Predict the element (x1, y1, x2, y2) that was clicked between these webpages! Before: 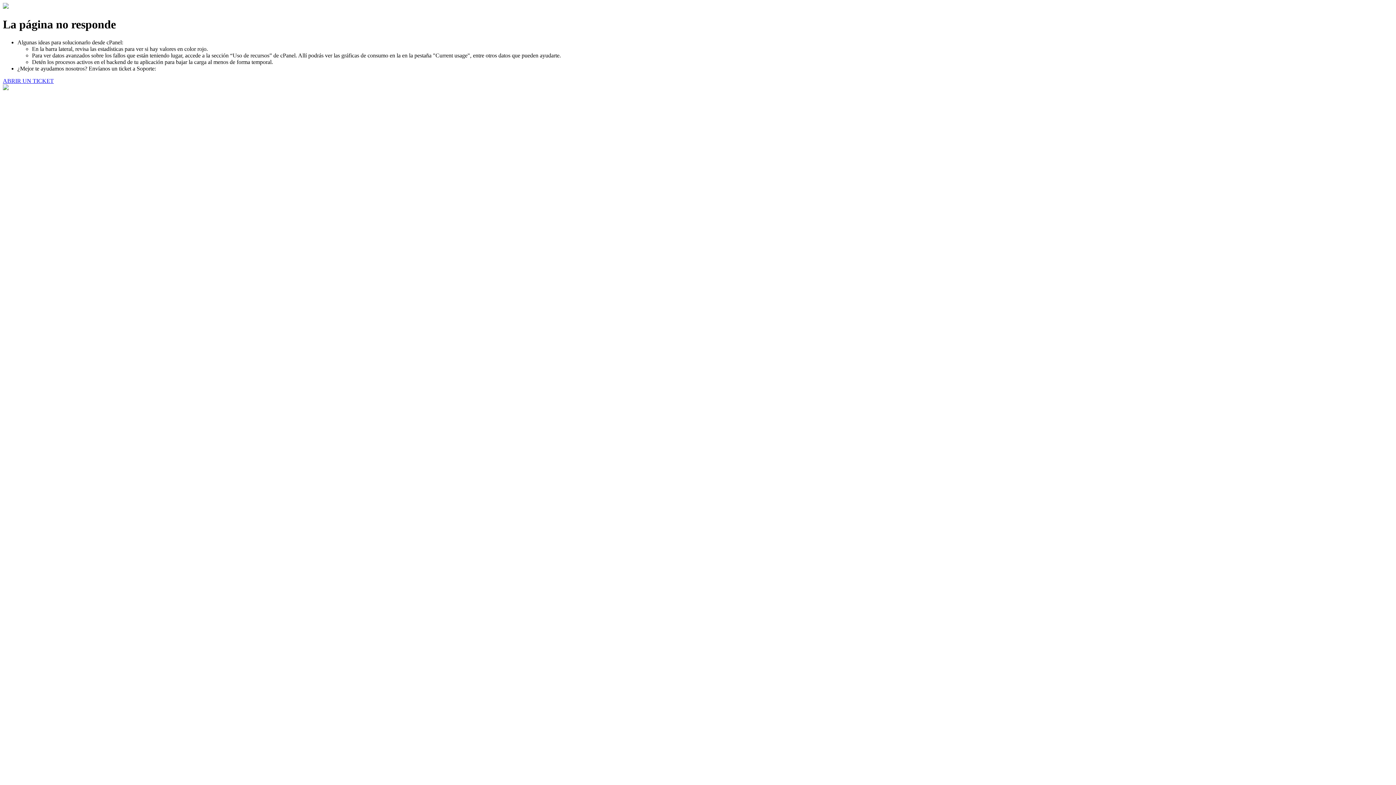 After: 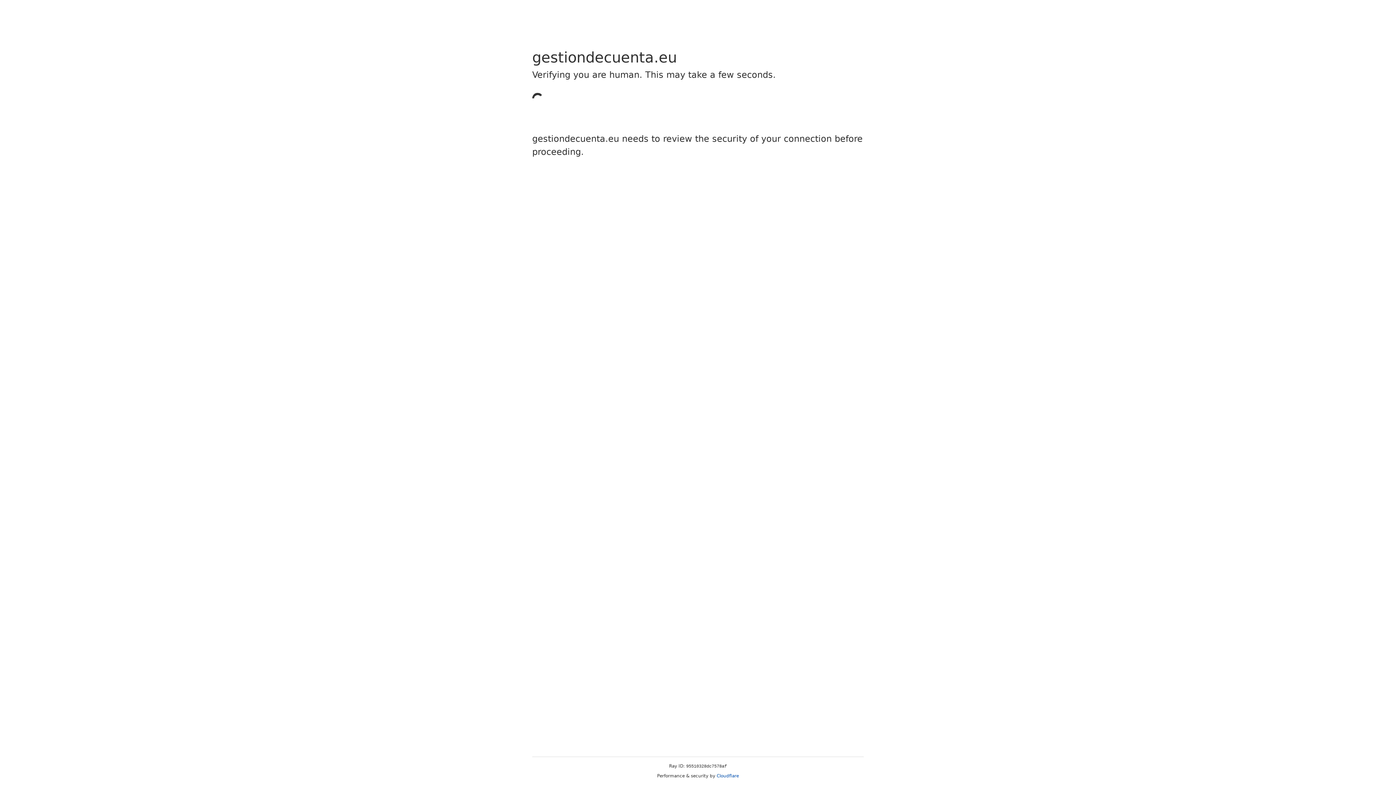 Action: label: ABRIR UN TICKET bbox: (2, 77, 53, 83)